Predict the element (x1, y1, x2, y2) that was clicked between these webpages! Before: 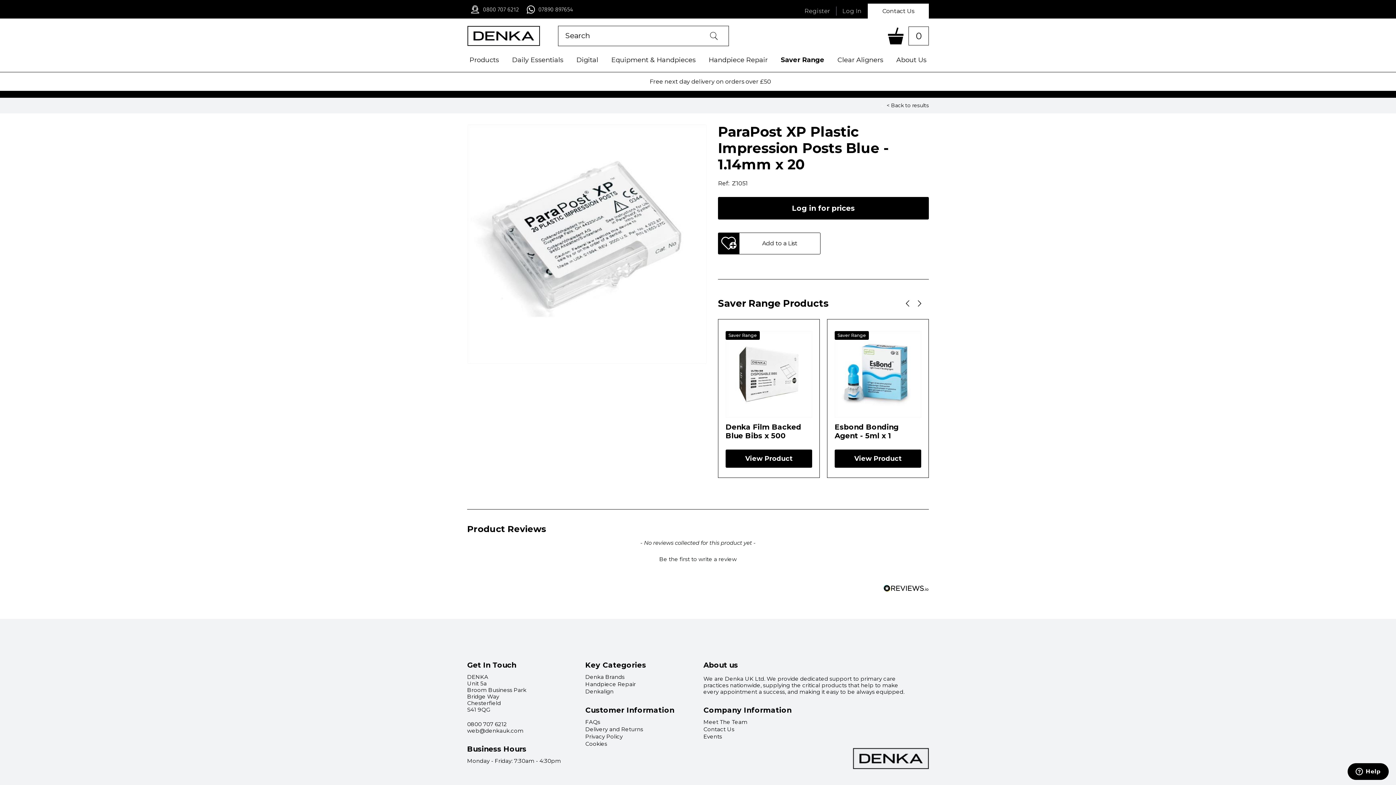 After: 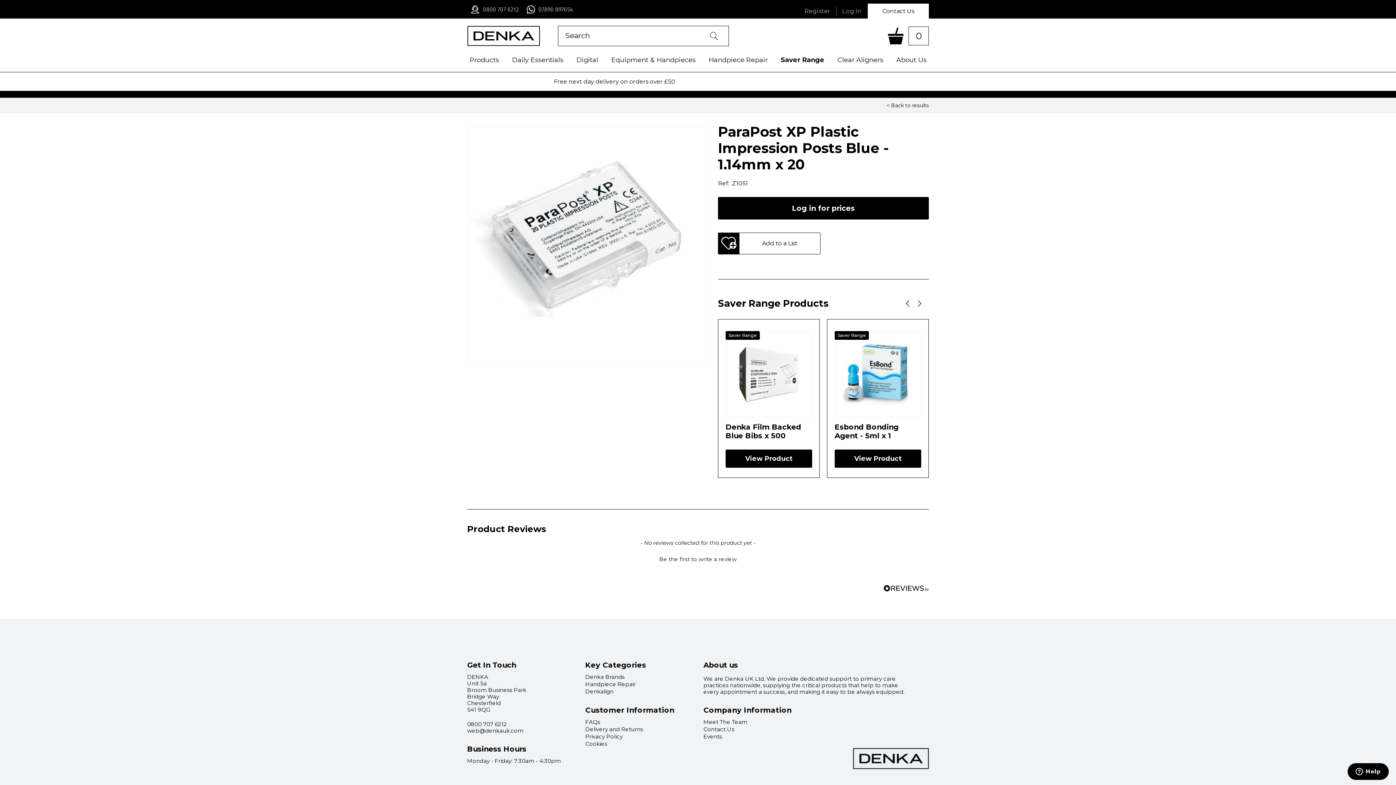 Action: bbox: (471, 5, 519, 12) label:  0800 707 6212